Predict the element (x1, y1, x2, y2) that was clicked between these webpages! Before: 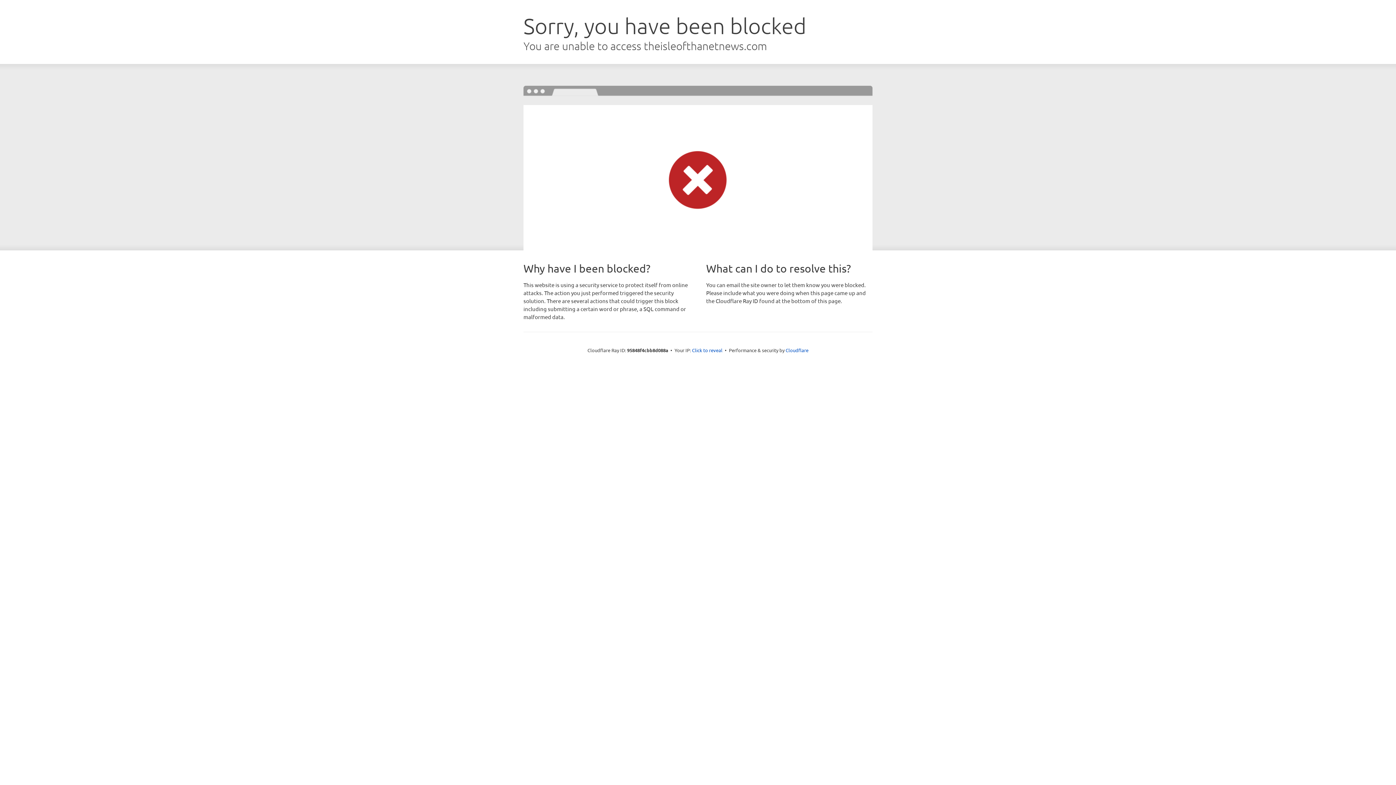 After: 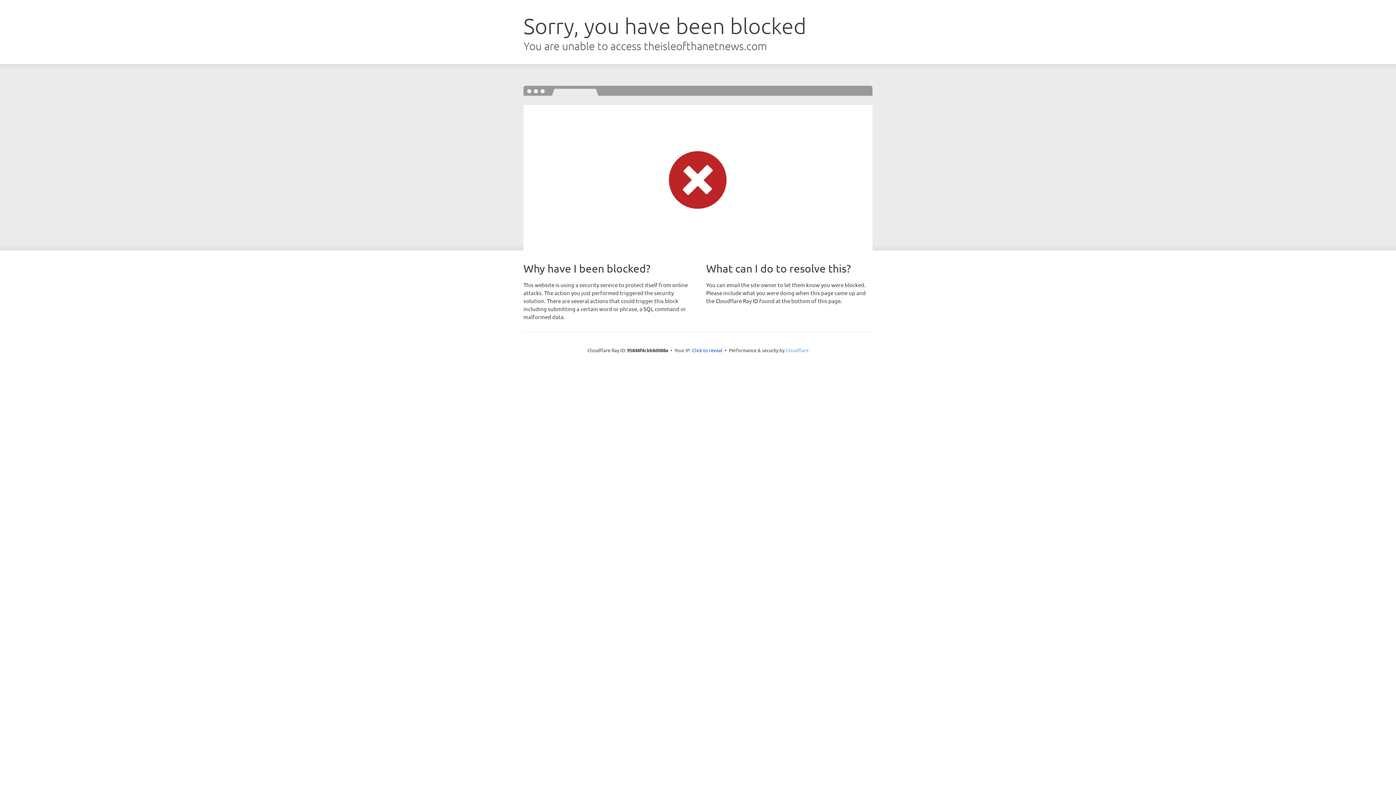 Action: label: Cloudflare bbox: (785, 347, 808, 353)